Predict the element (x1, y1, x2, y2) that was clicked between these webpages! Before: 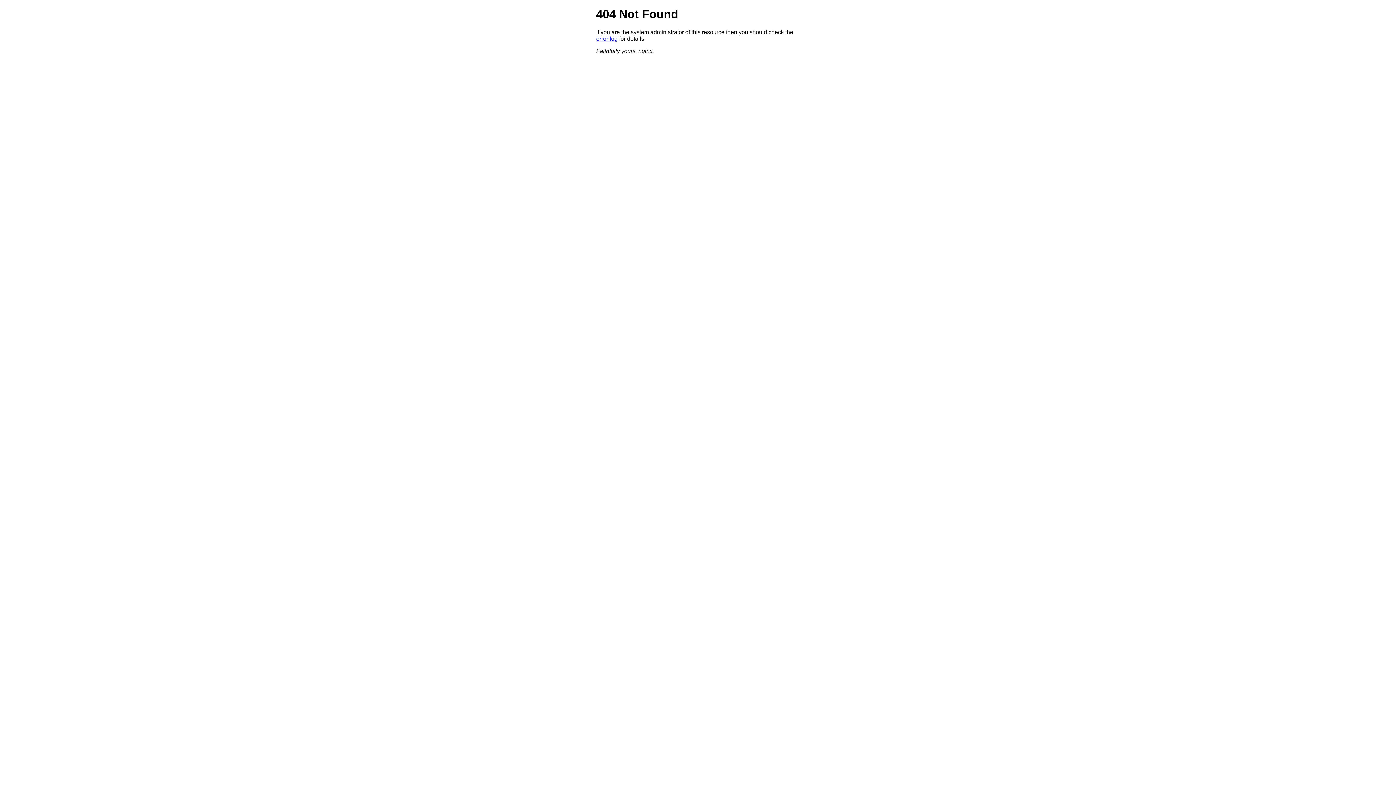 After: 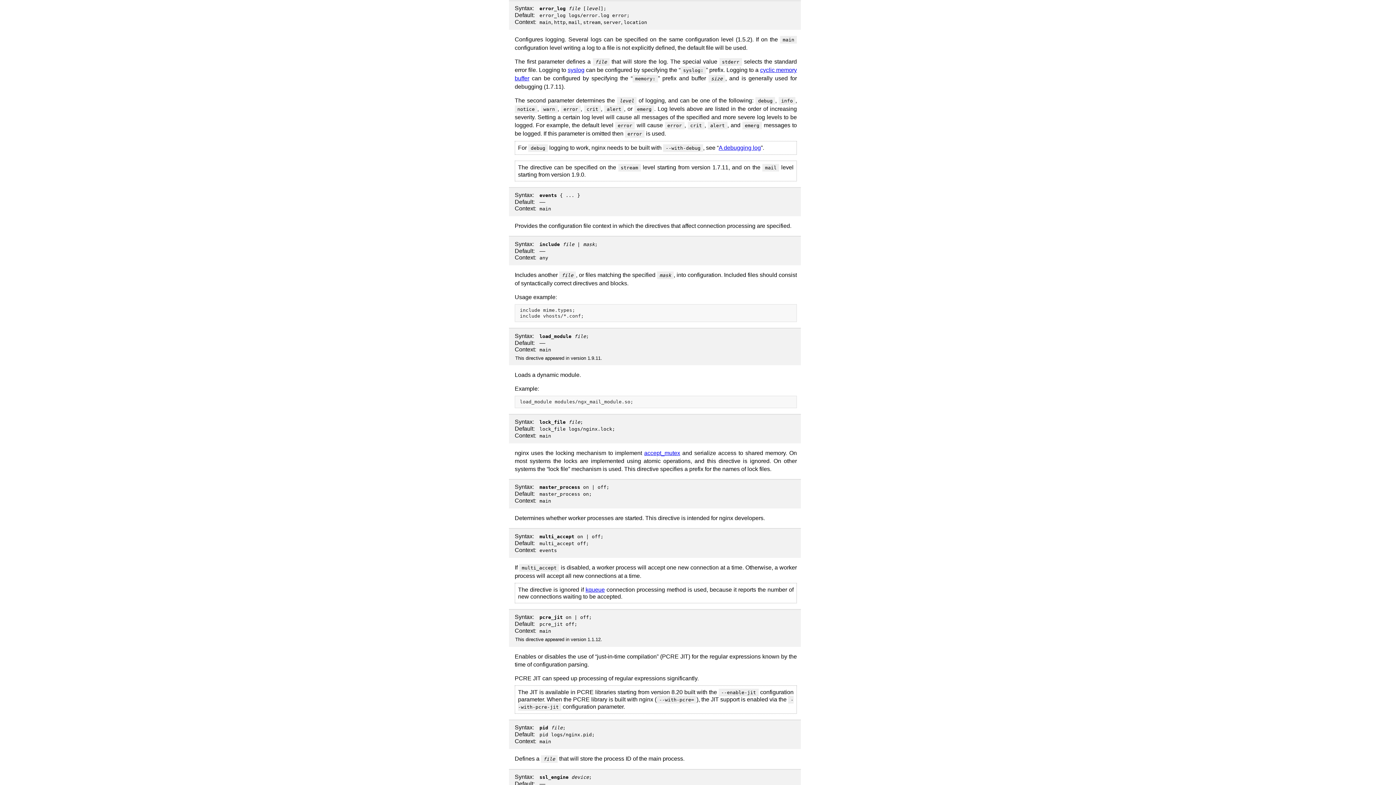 Action: label: error log bbox: (596, 35, 617, 41)